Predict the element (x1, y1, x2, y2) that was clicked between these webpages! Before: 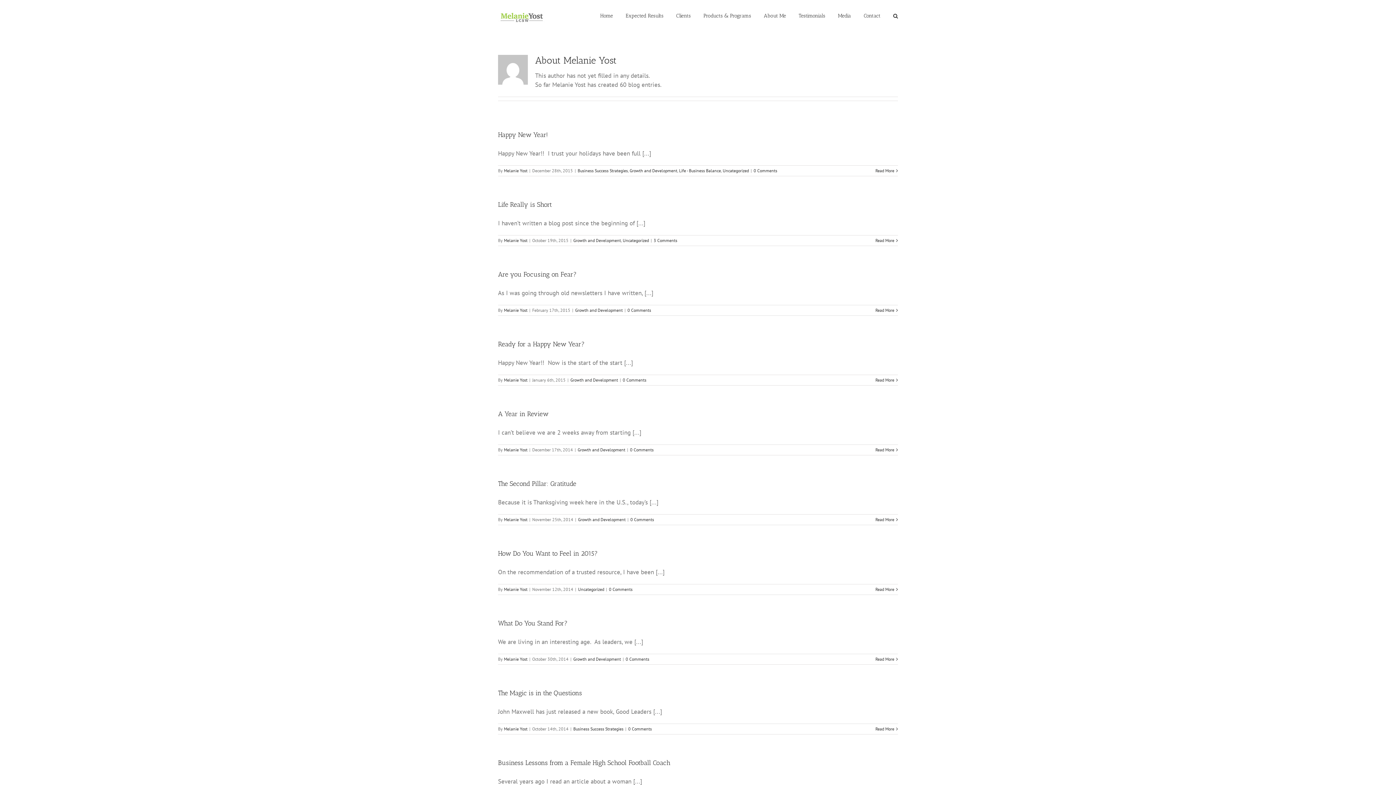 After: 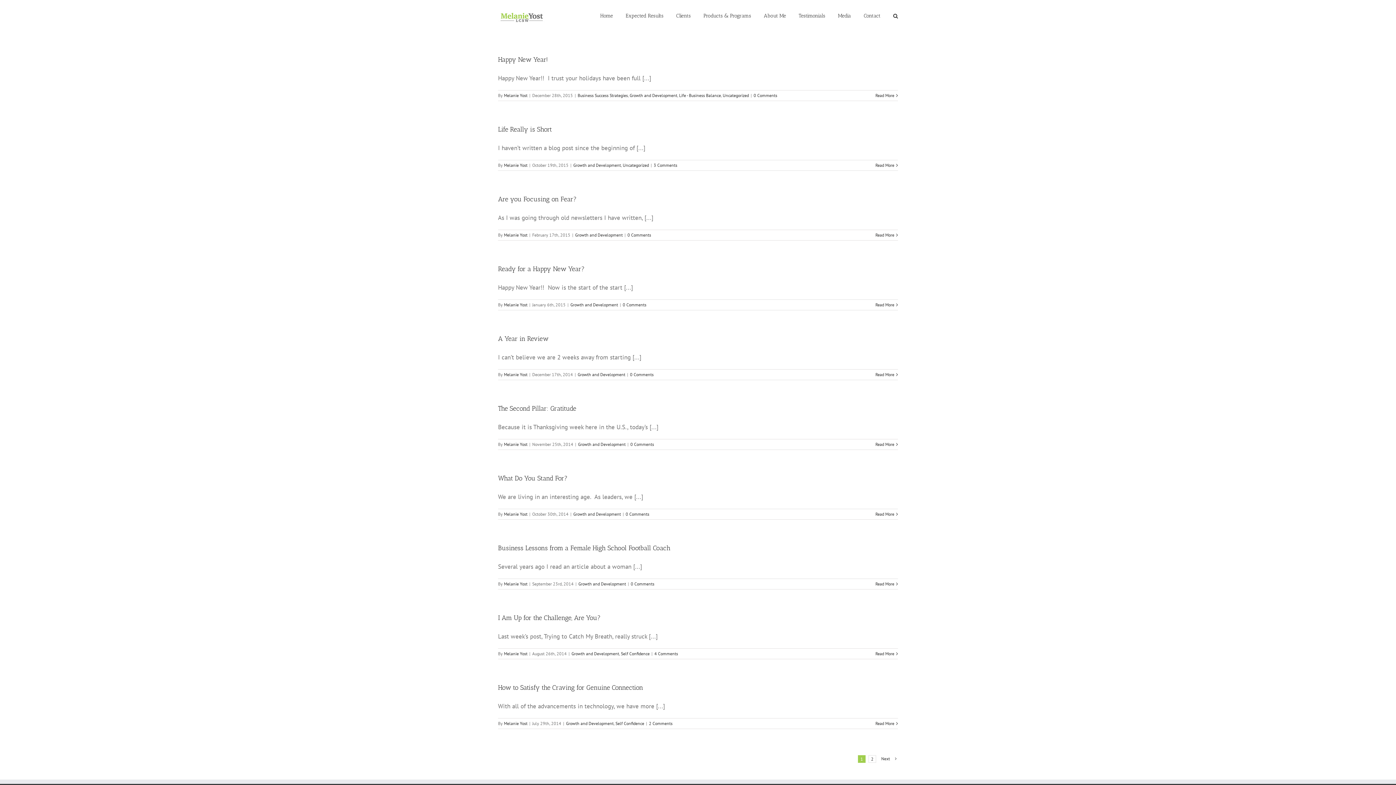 Action: label: Growth and Development bbox: (629, 168, 677, 173)